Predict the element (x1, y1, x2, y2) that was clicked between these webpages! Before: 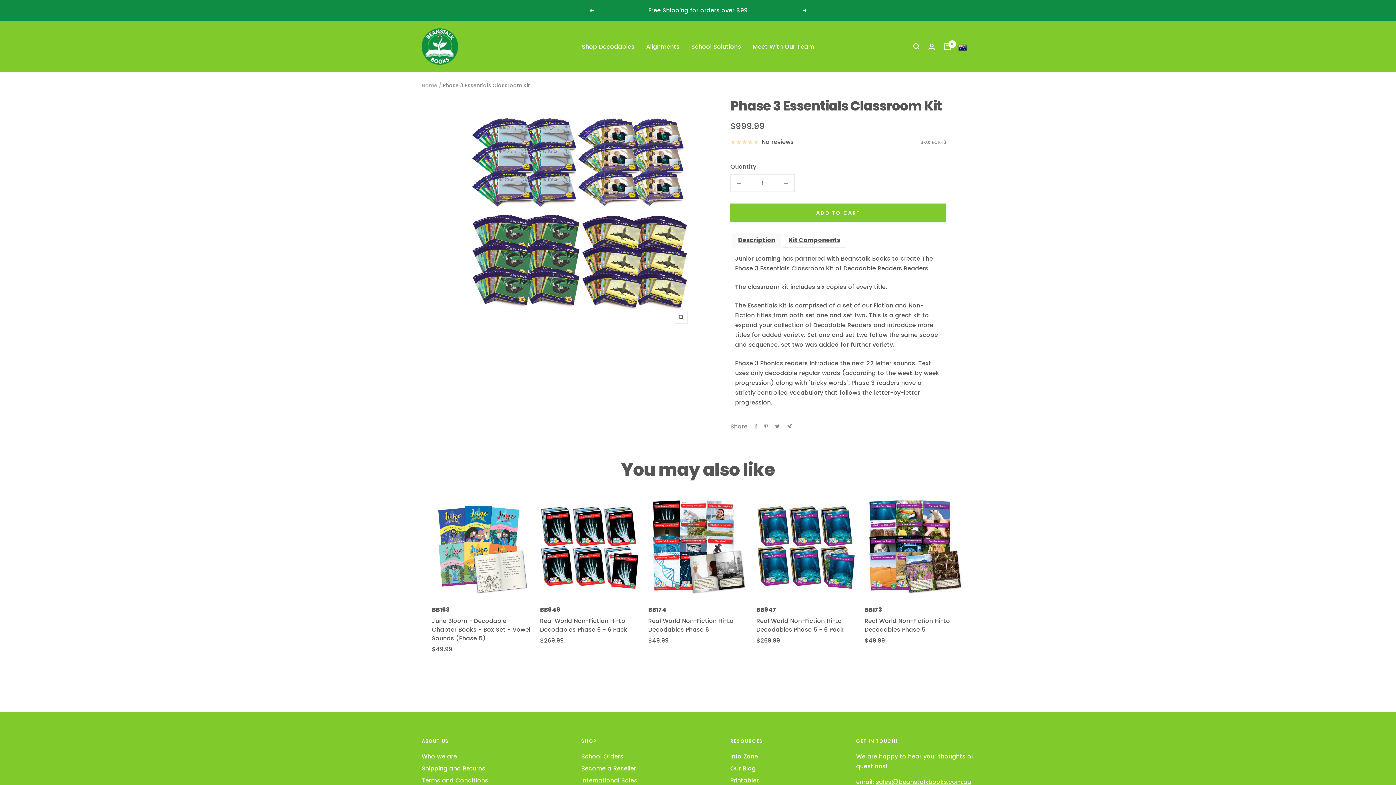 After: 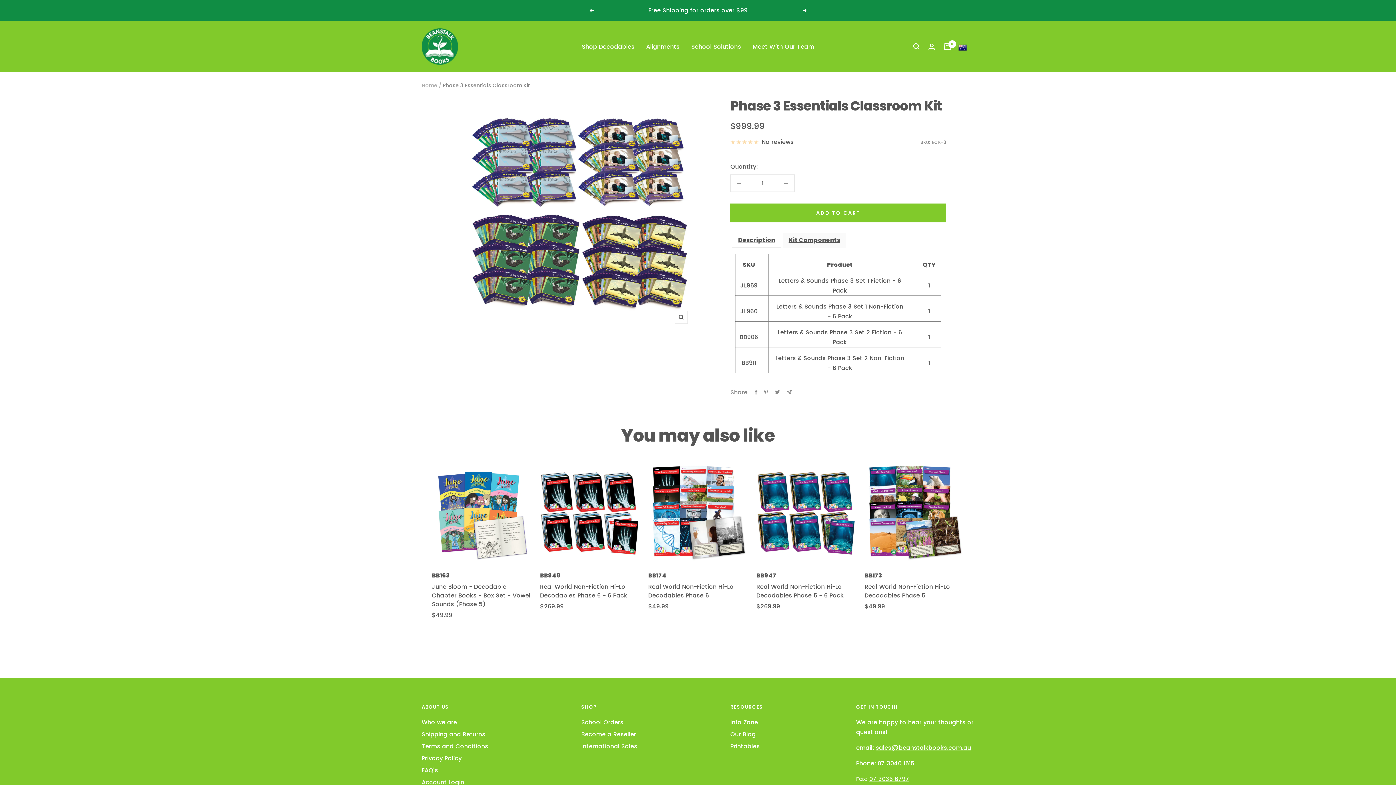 Action: bbox: (782, 233, 846, 247) label: Kit Components